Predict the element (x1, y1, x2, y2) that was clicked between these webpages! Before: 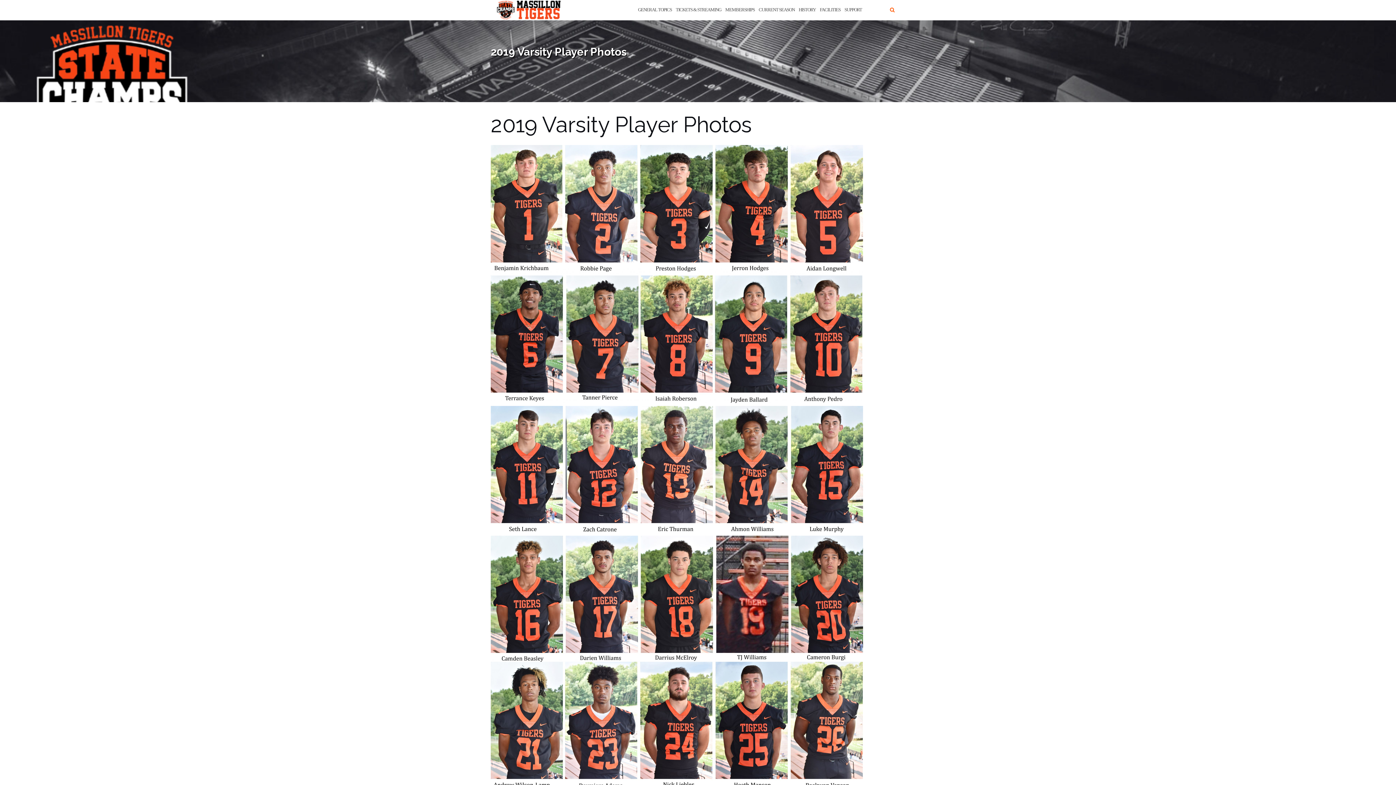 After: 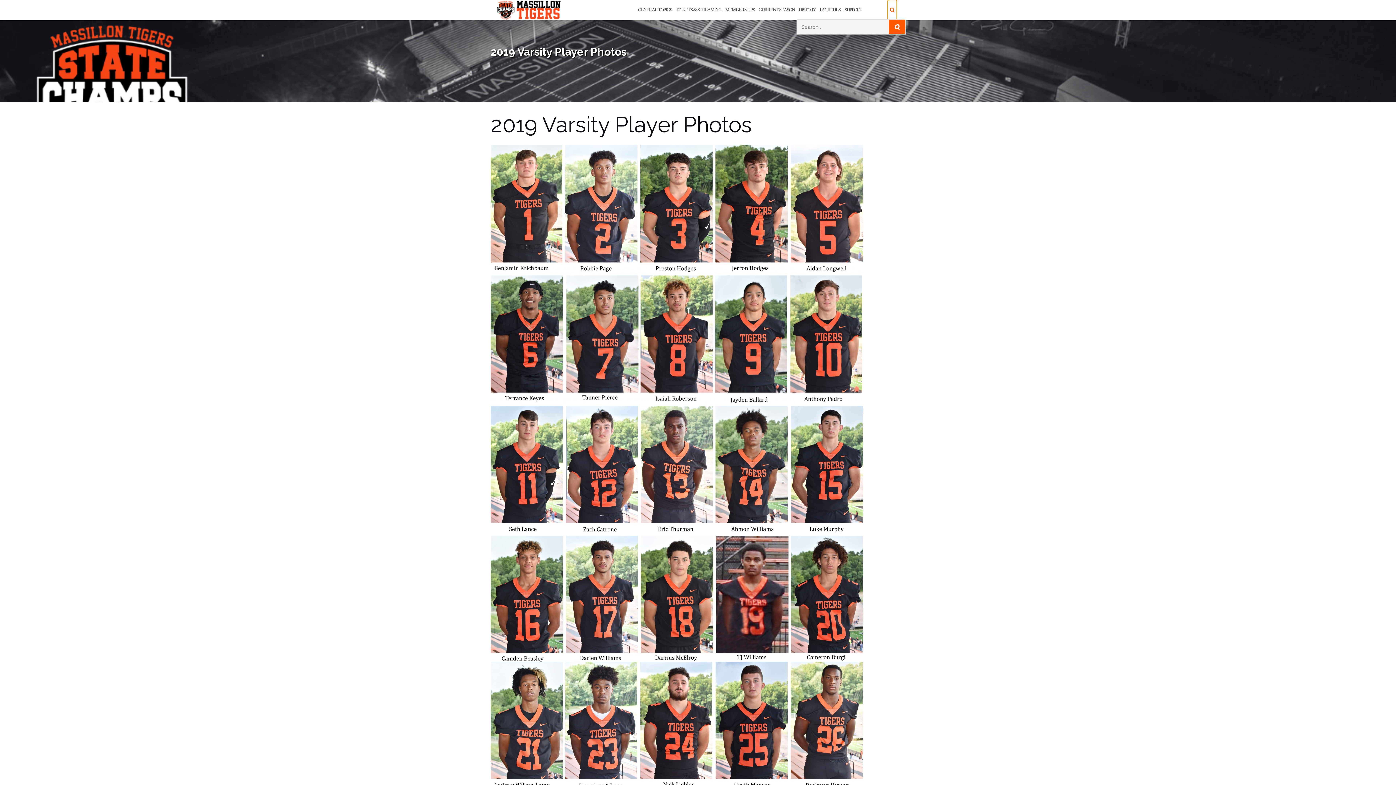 Action: bbox: (888, 0, 897, 20)